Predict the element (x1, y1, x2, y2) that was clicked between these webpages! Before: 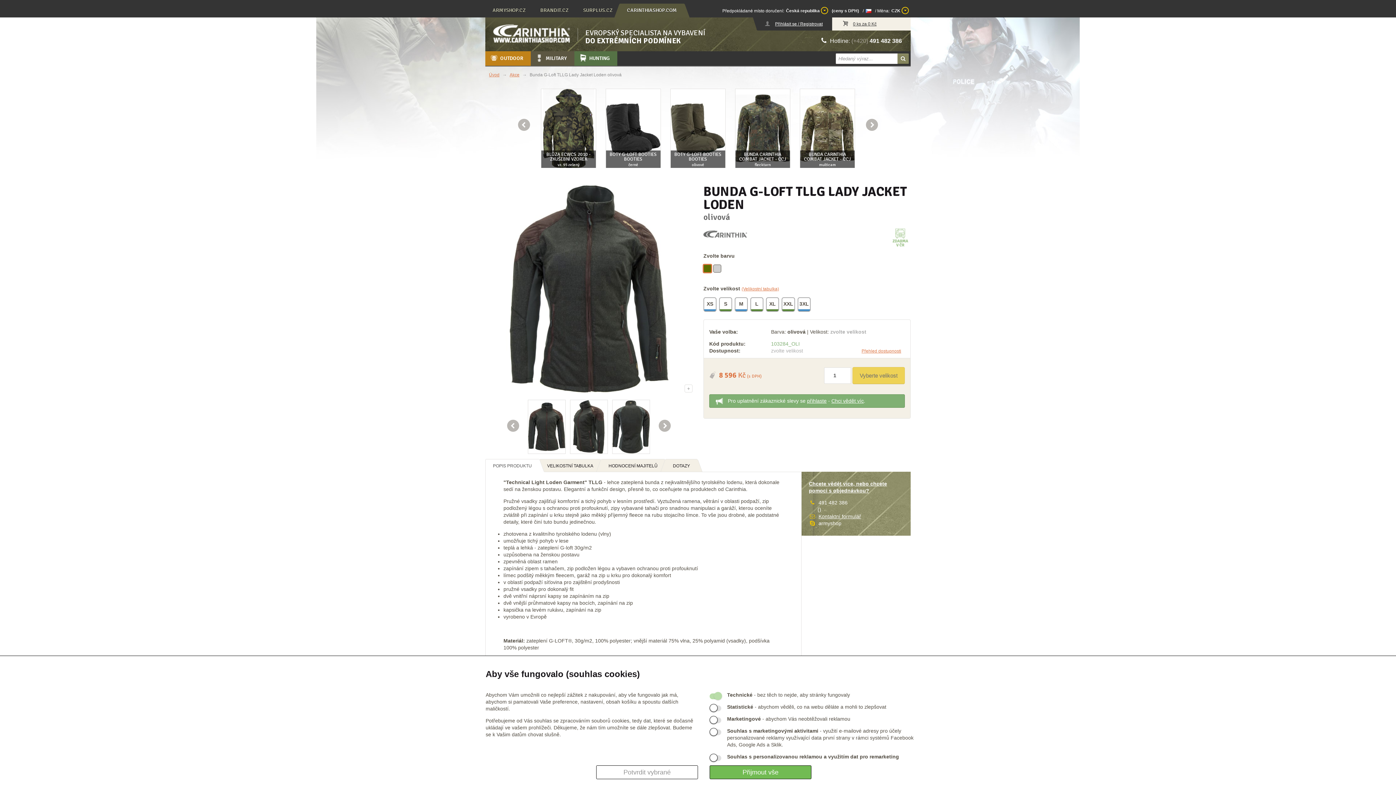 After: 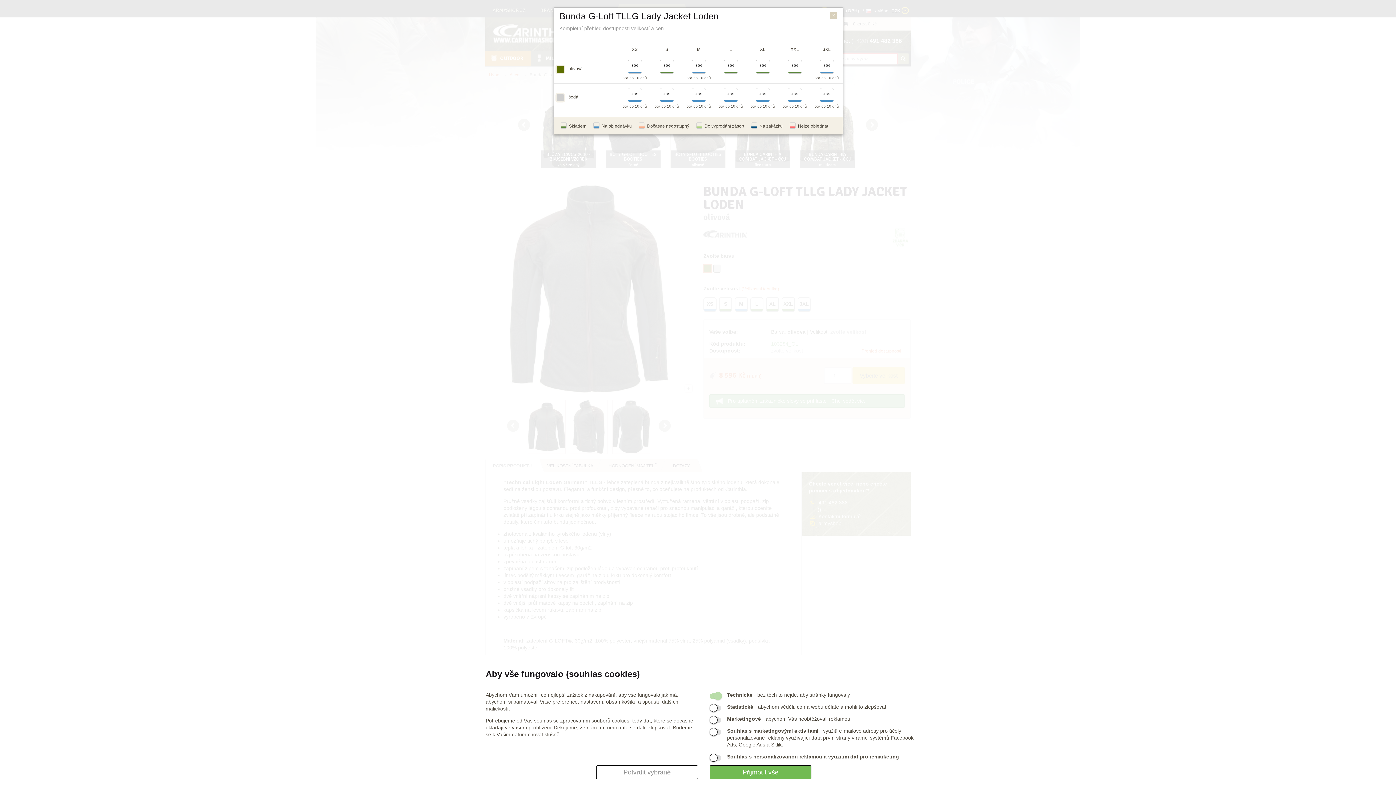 Action: label: Přehled dostupnosti bbox: (861, 347, 901, 354)